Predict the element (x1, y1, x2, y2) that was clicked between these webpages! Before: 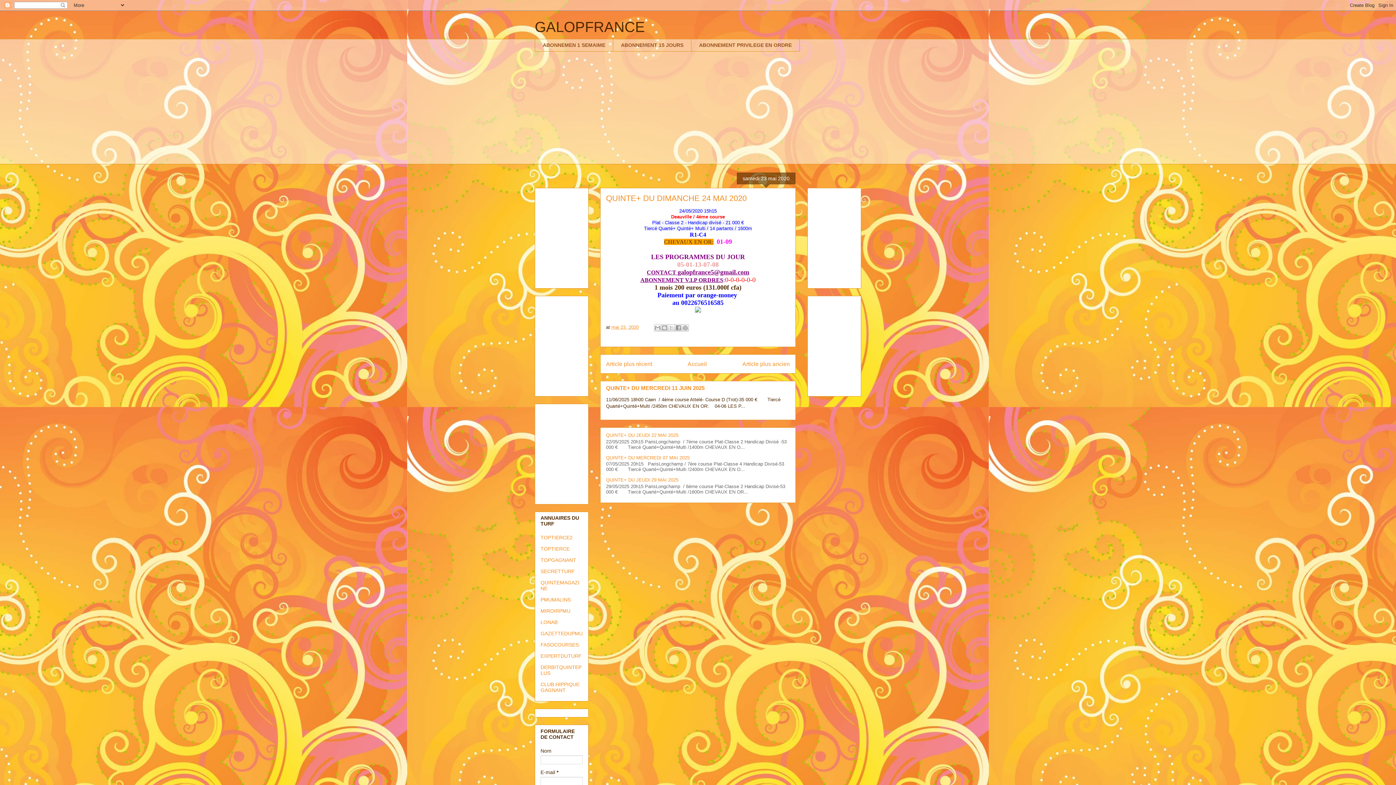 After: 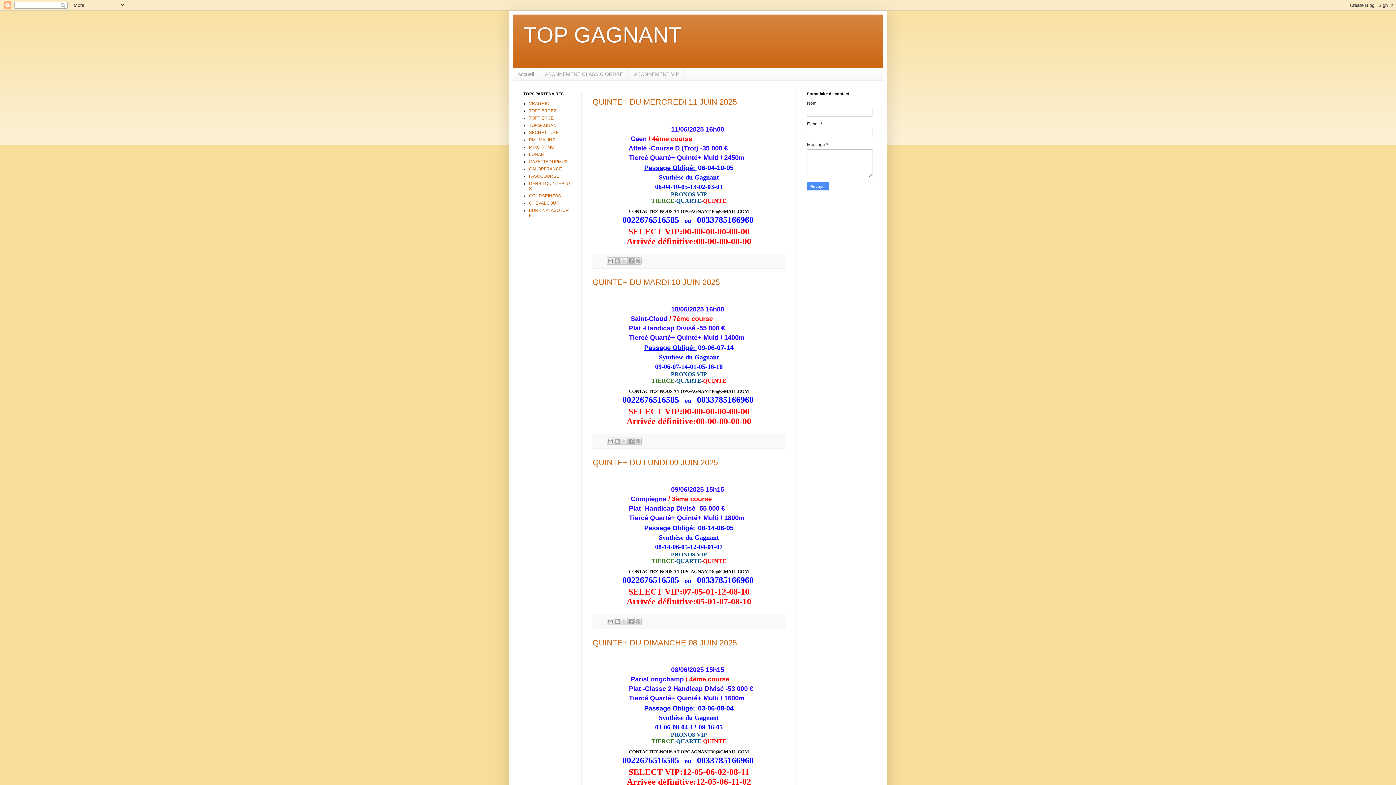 Action: label: TOPGAGNANT bbox: (540, 557, 576, 563)